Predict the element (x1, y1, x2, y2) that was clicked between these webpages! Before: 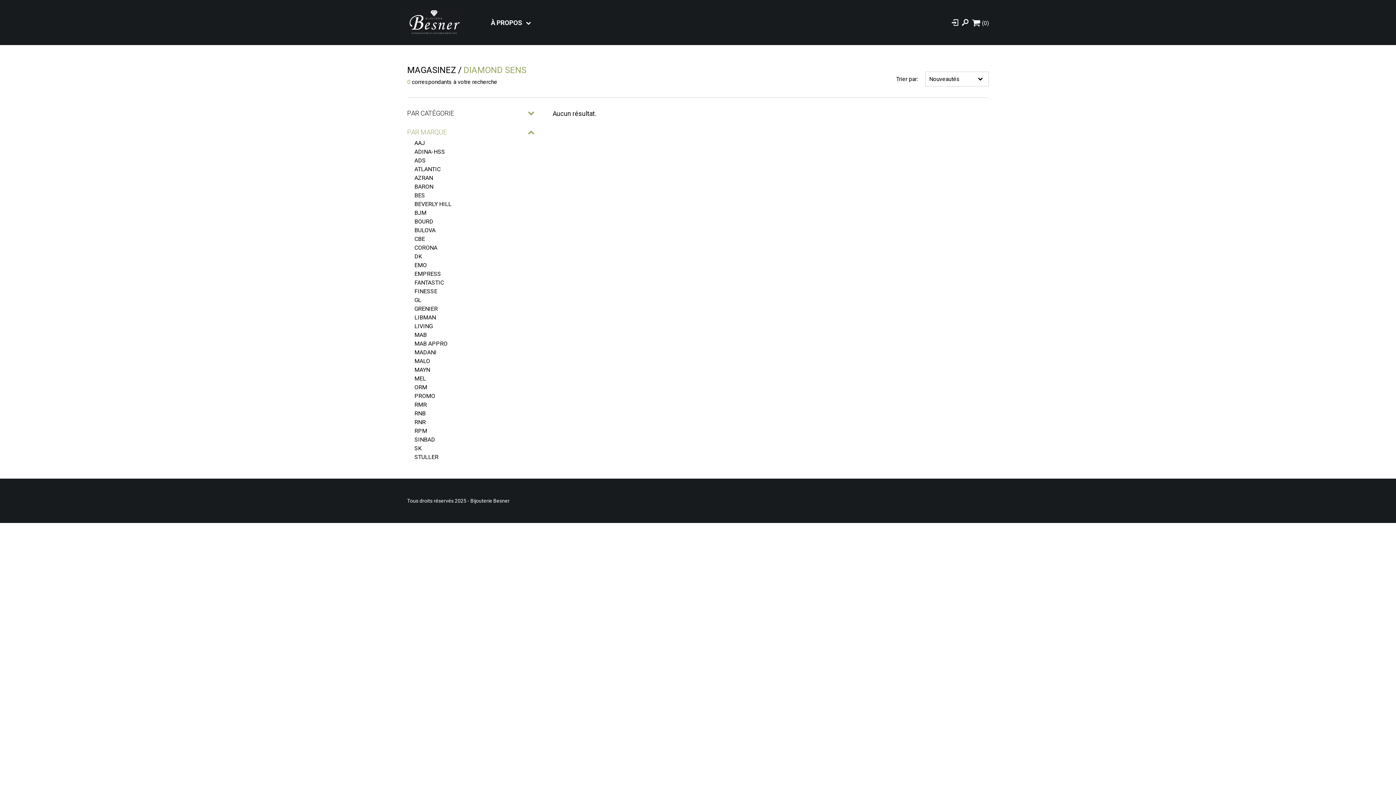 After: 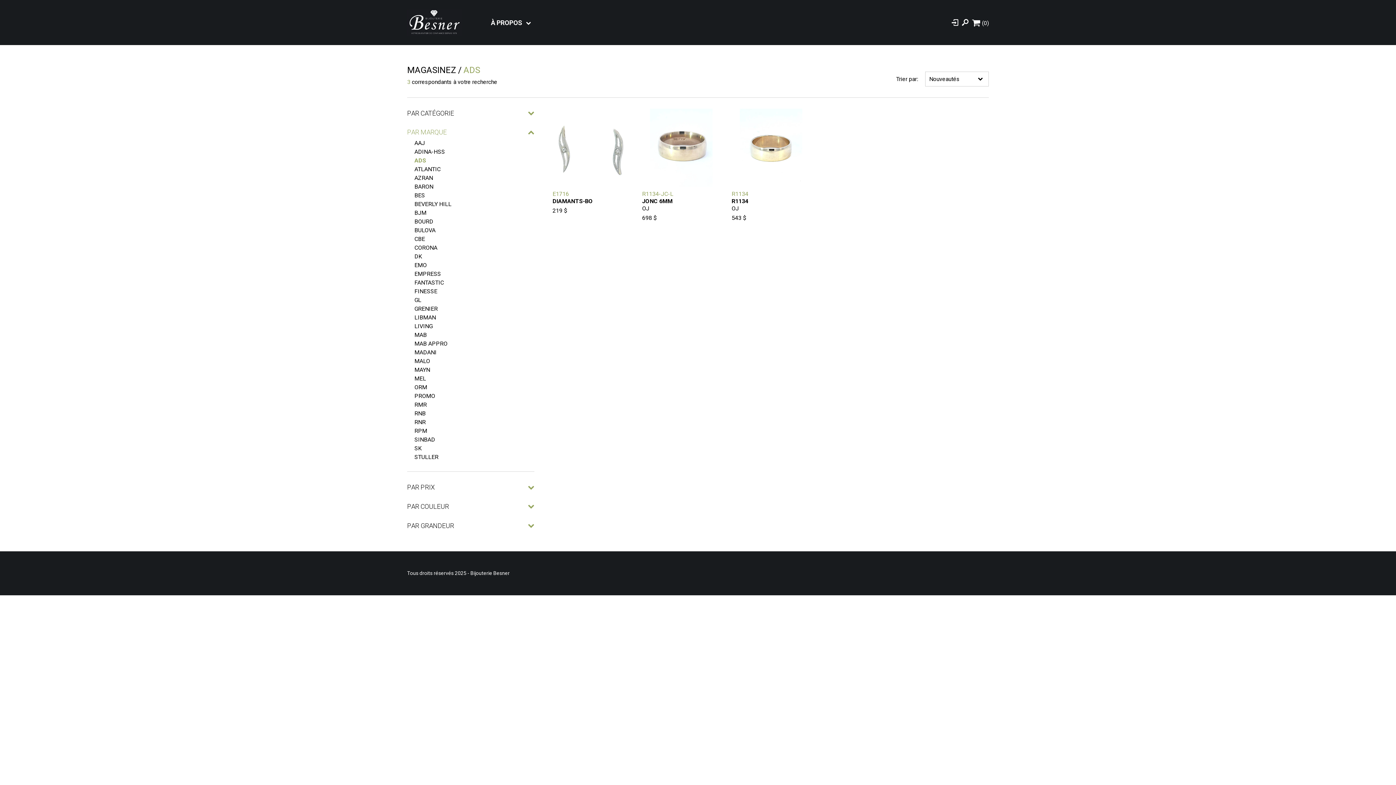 Action: bbox: (414, 157, 425, 164) label: ADS